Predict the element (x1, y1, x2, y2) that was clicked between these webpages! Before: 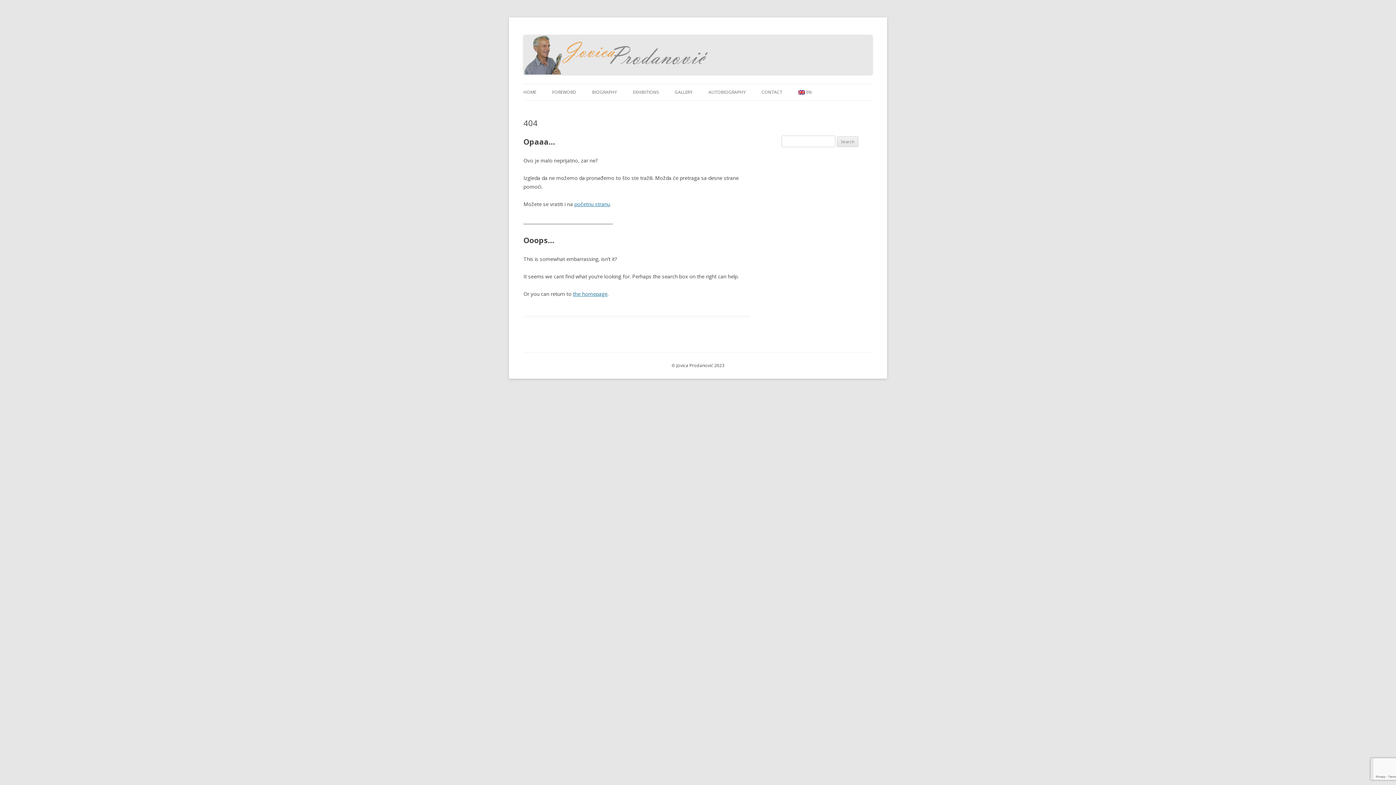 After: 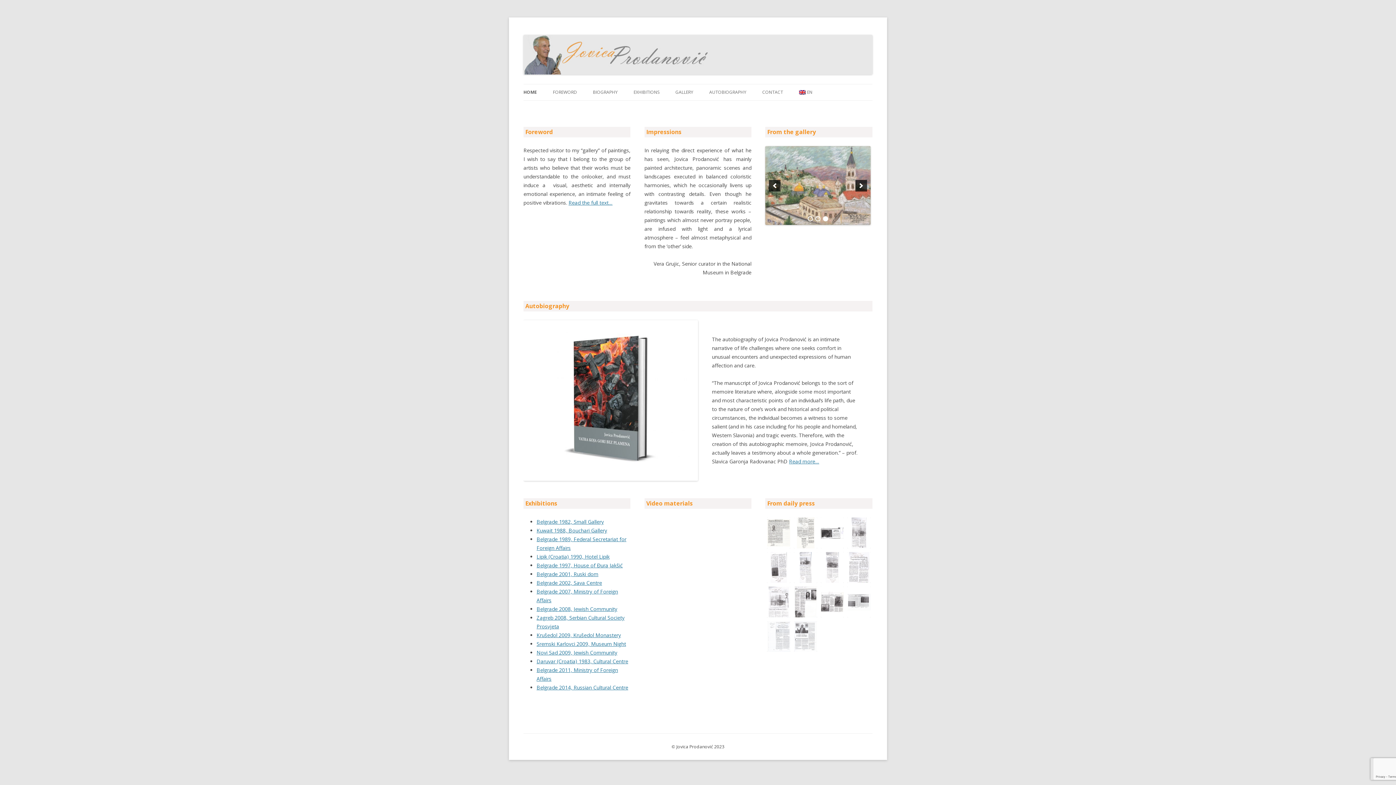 Action: bbox: (573, 290, 607, 297) label: the homepage